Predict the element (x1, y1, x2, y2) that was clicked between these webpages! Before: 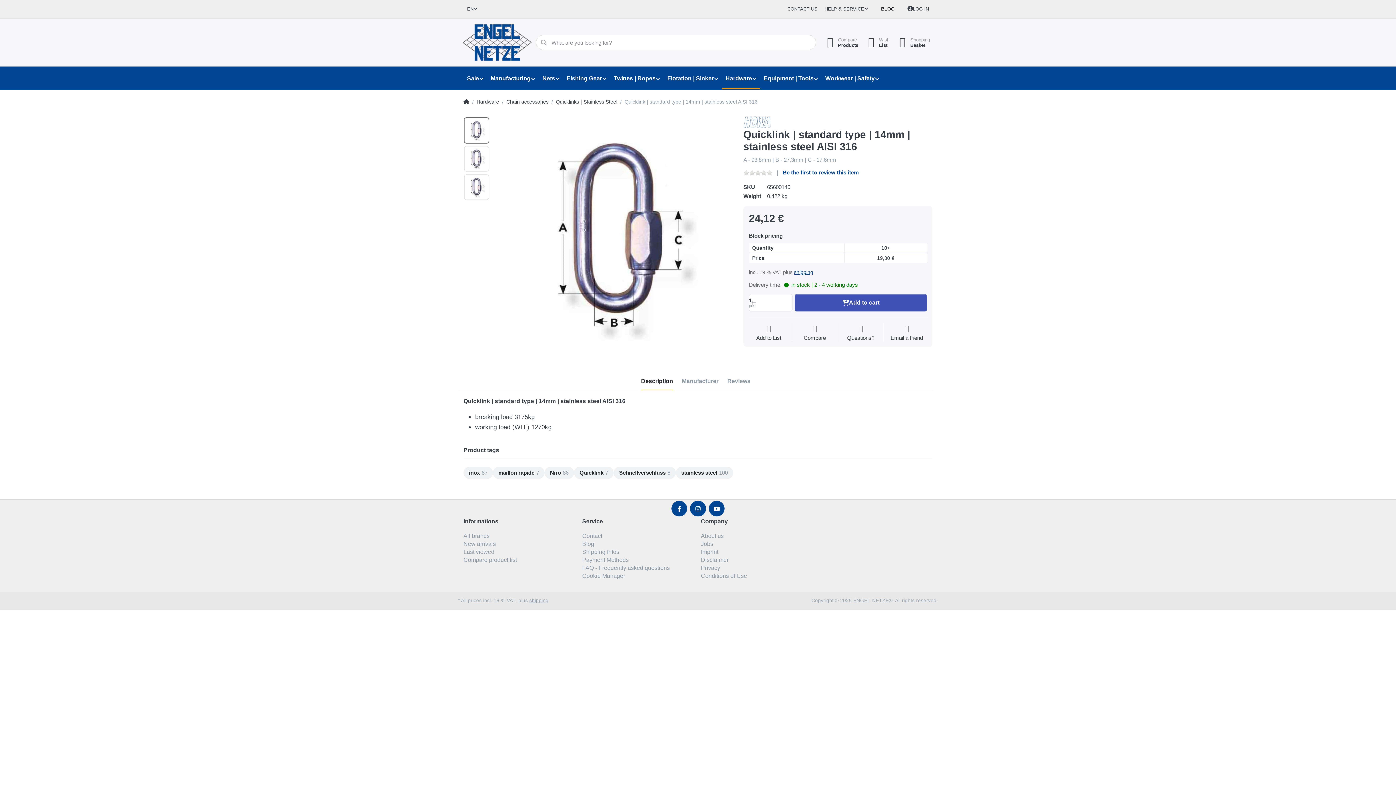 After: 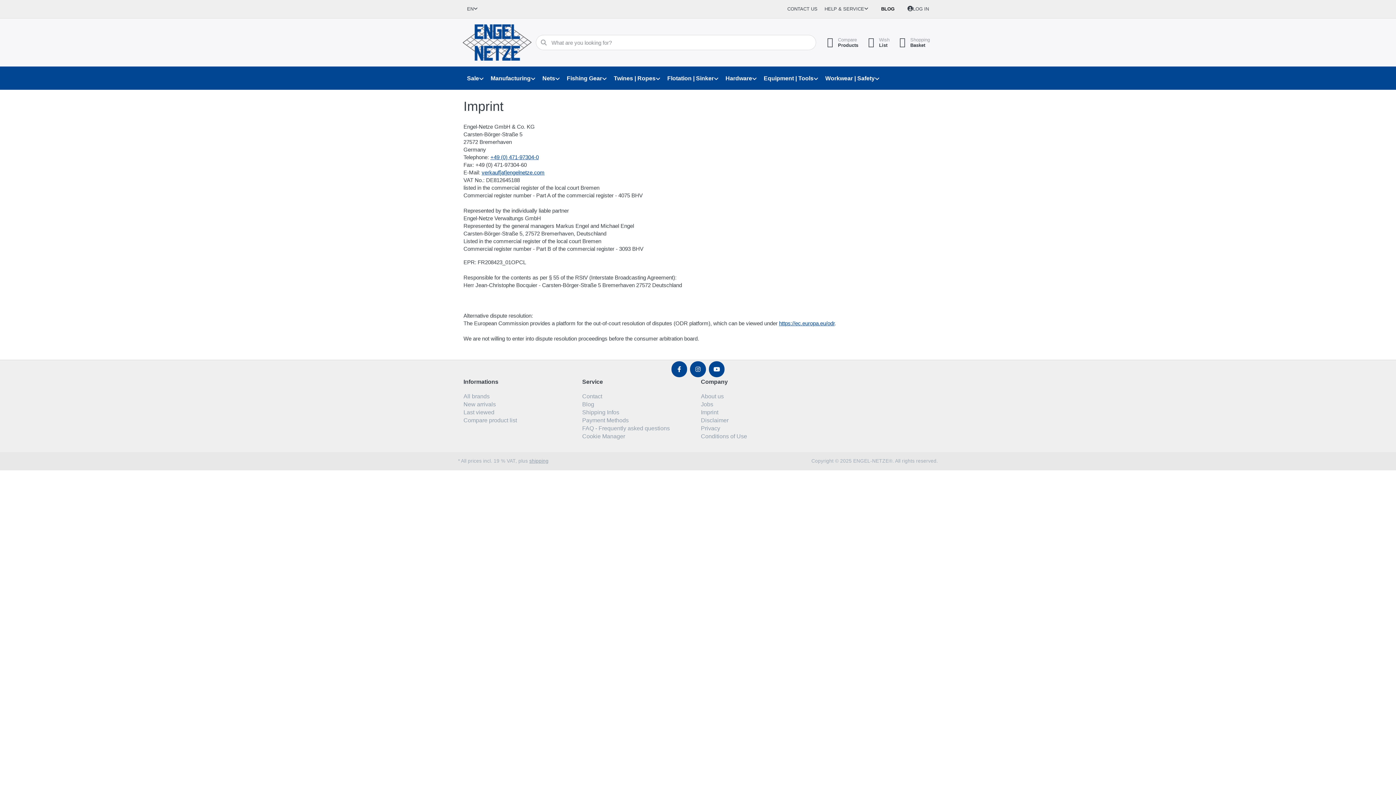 Action: label: Imprint bbox: (701, 548, 718, 556)